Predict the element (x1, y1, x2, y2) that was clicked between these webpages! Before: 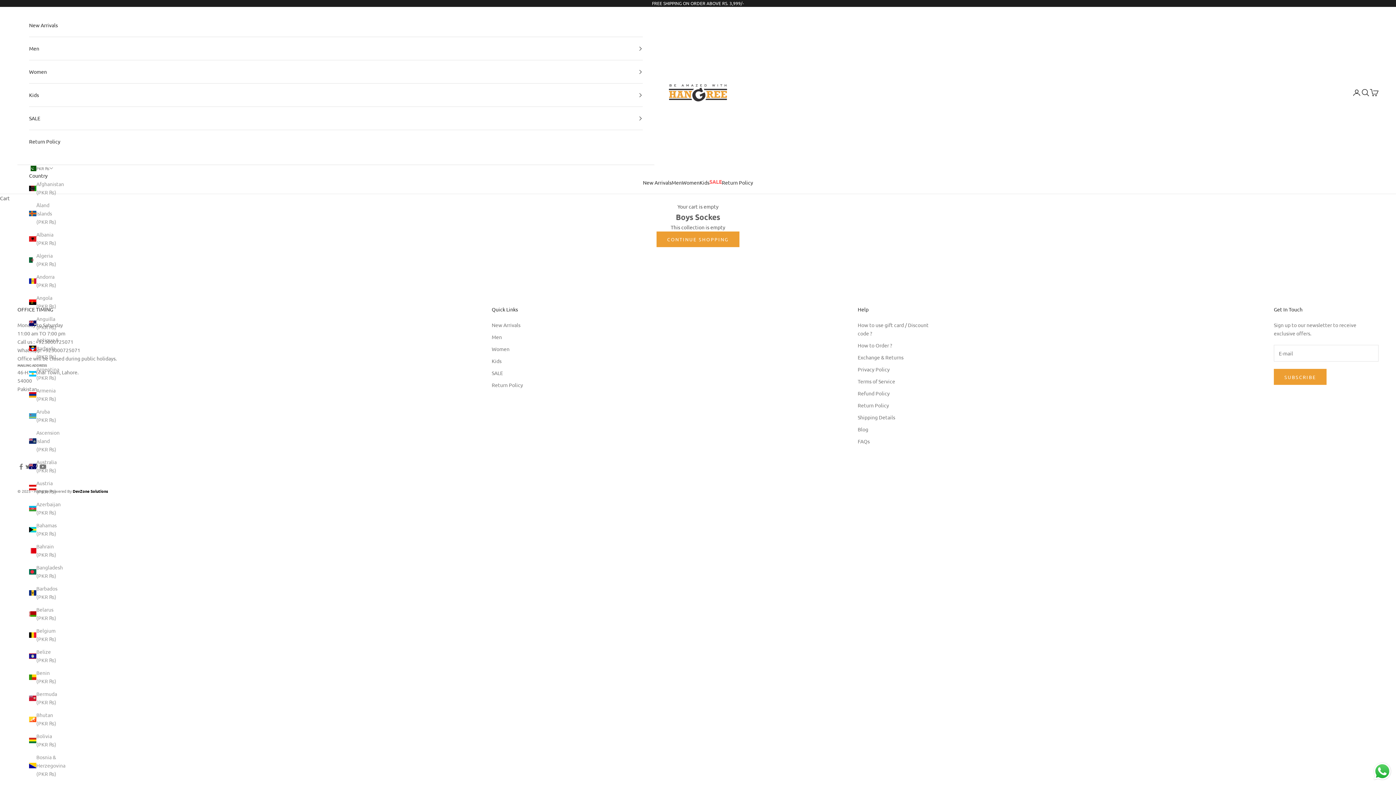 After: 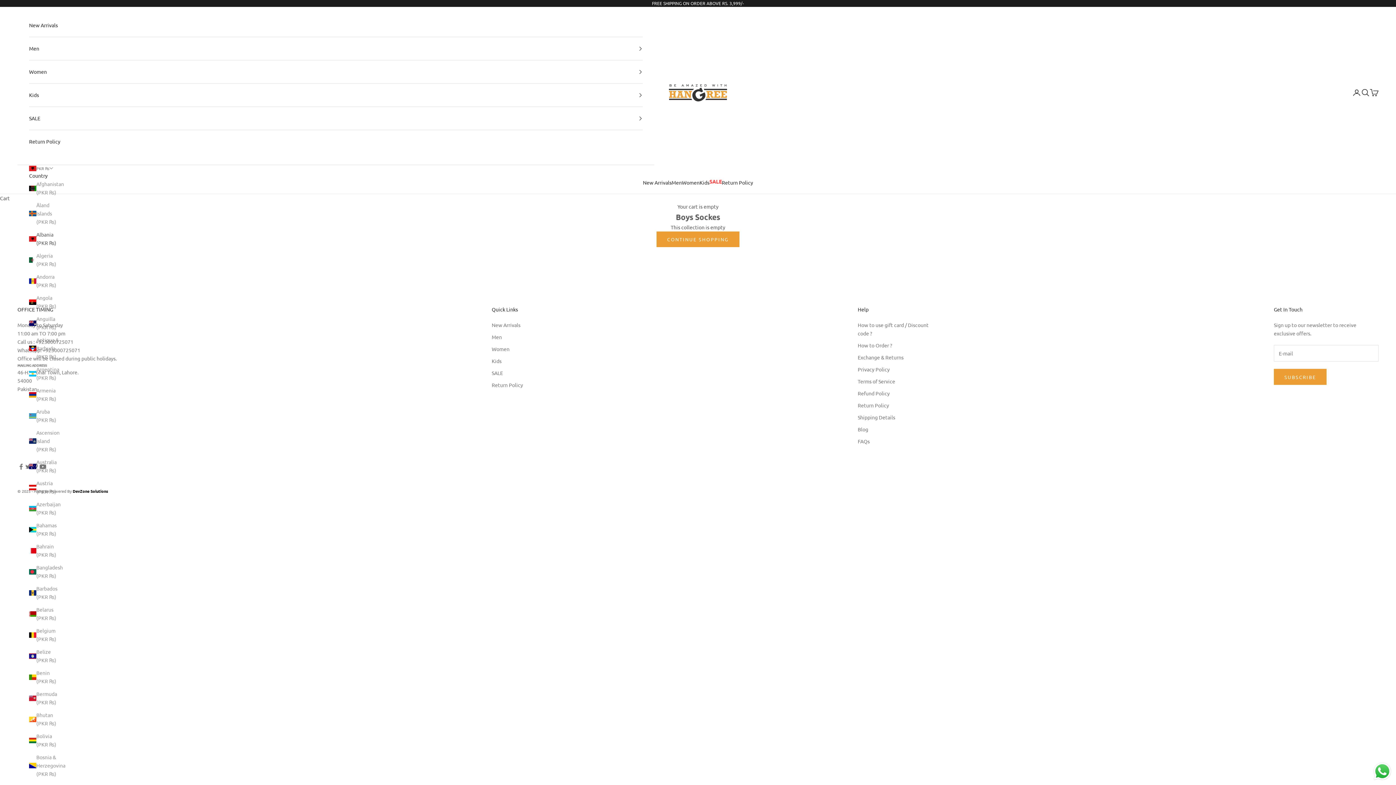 Action: bbox: (29, 230, 61, 247) label: Albania (PKR ₨)